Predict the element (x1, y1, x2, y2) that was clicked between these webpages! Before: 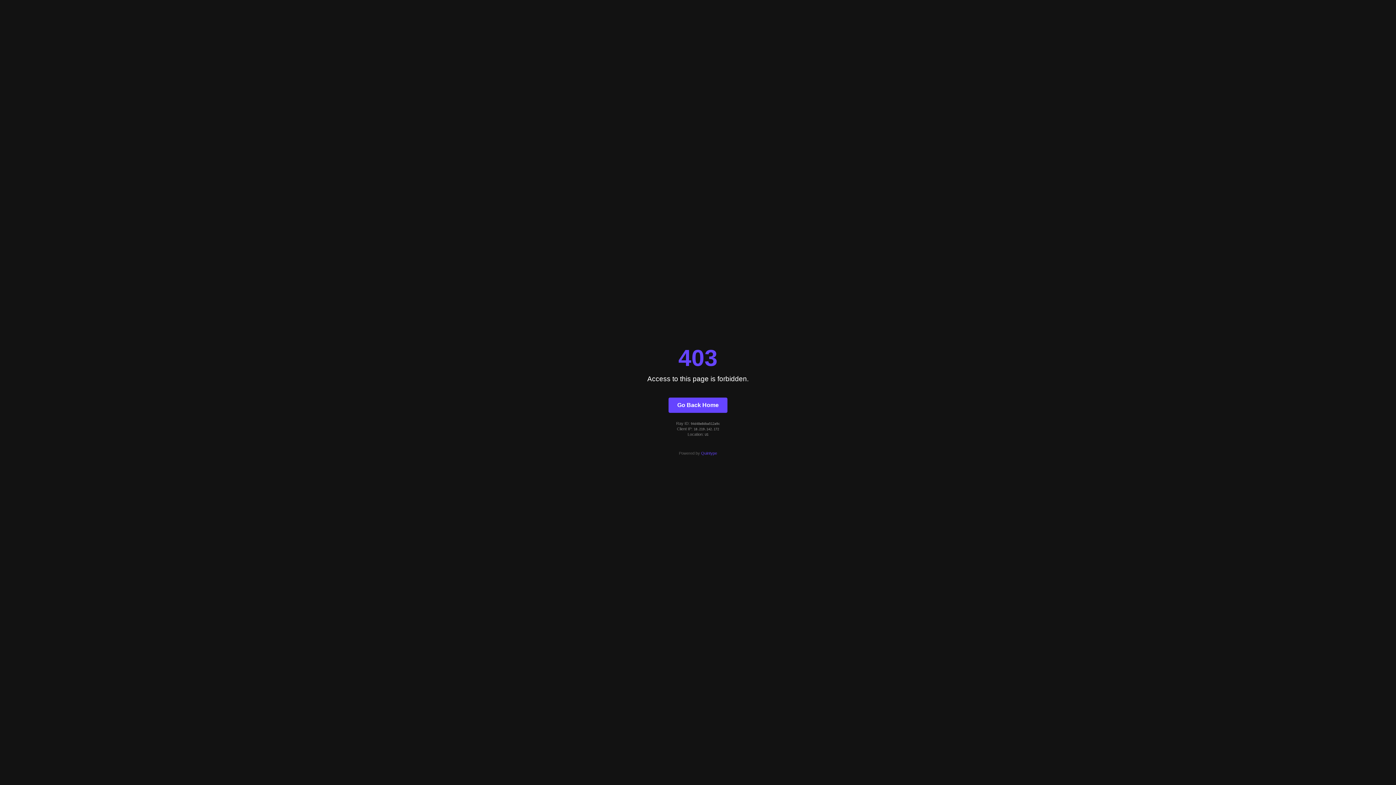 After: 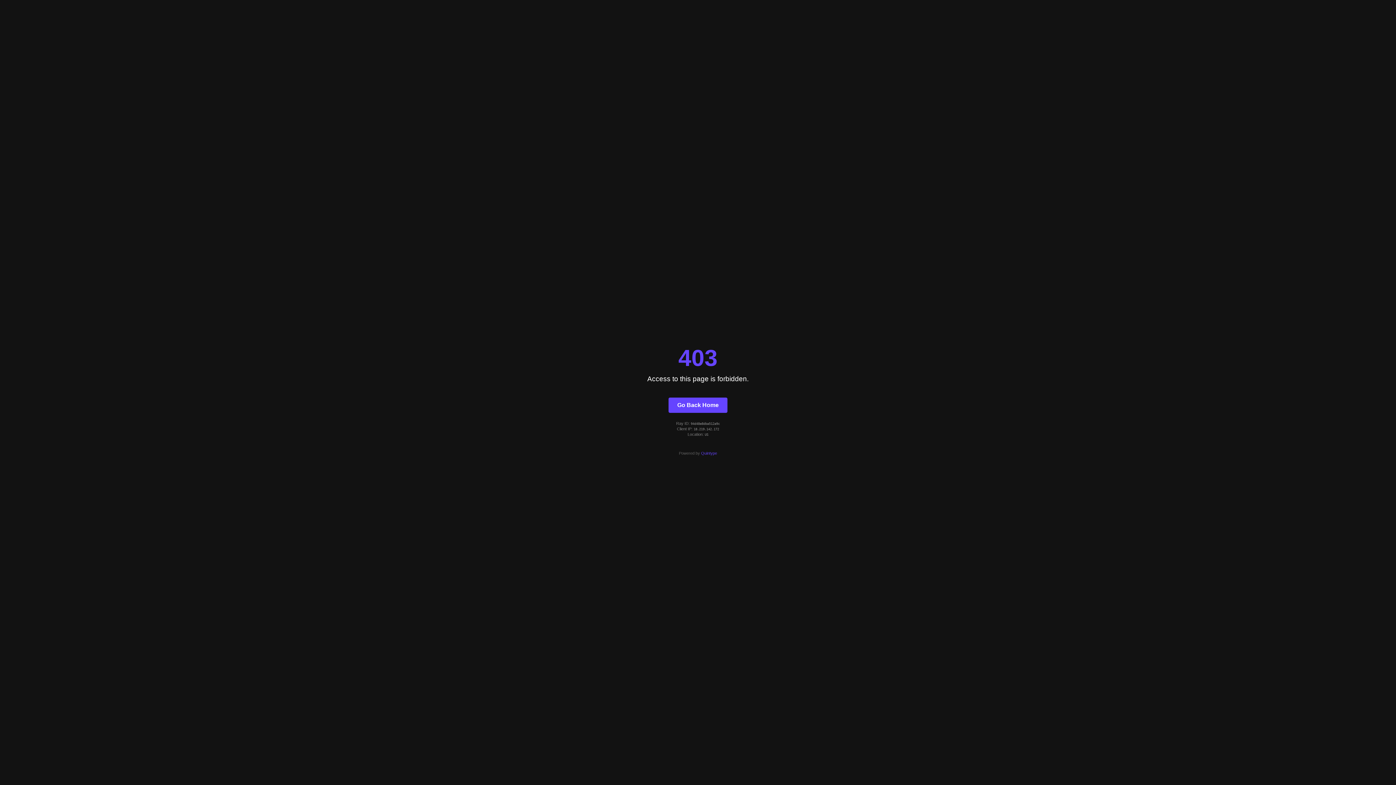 Action: bbox: (701, 451, 717, 455) label: Quintype